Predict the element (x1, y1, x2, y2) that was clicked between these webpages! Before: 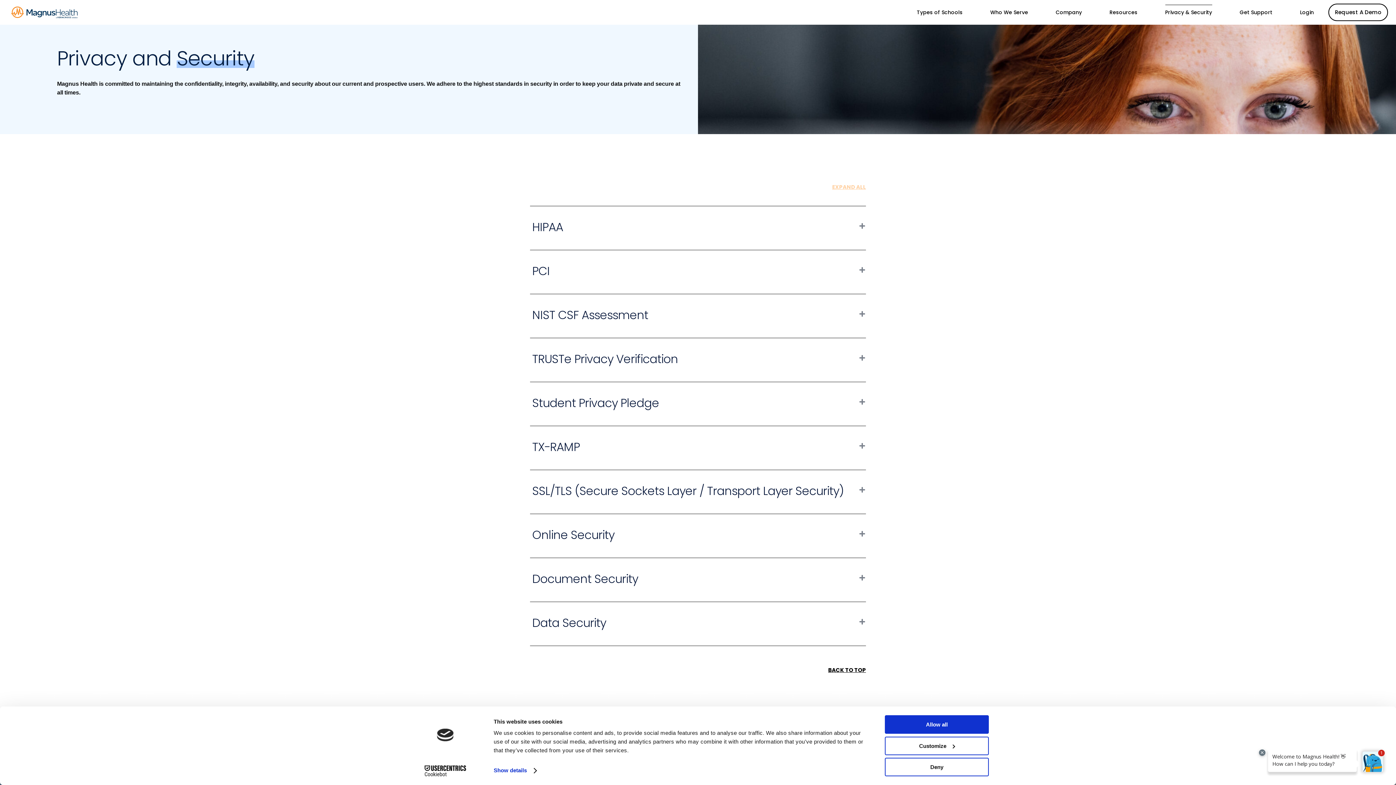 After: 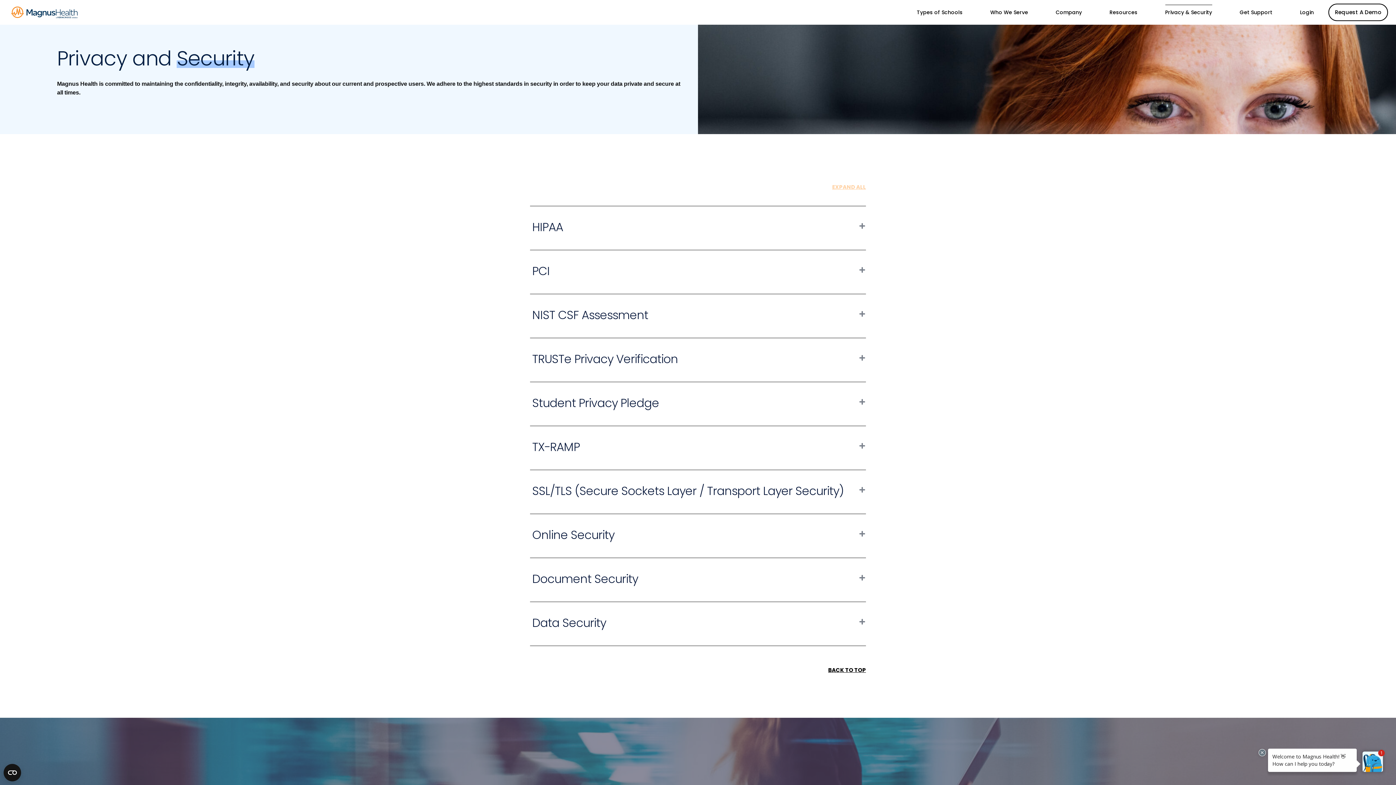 Action: bbox: (885, 715, 989, 734) label: Allow all